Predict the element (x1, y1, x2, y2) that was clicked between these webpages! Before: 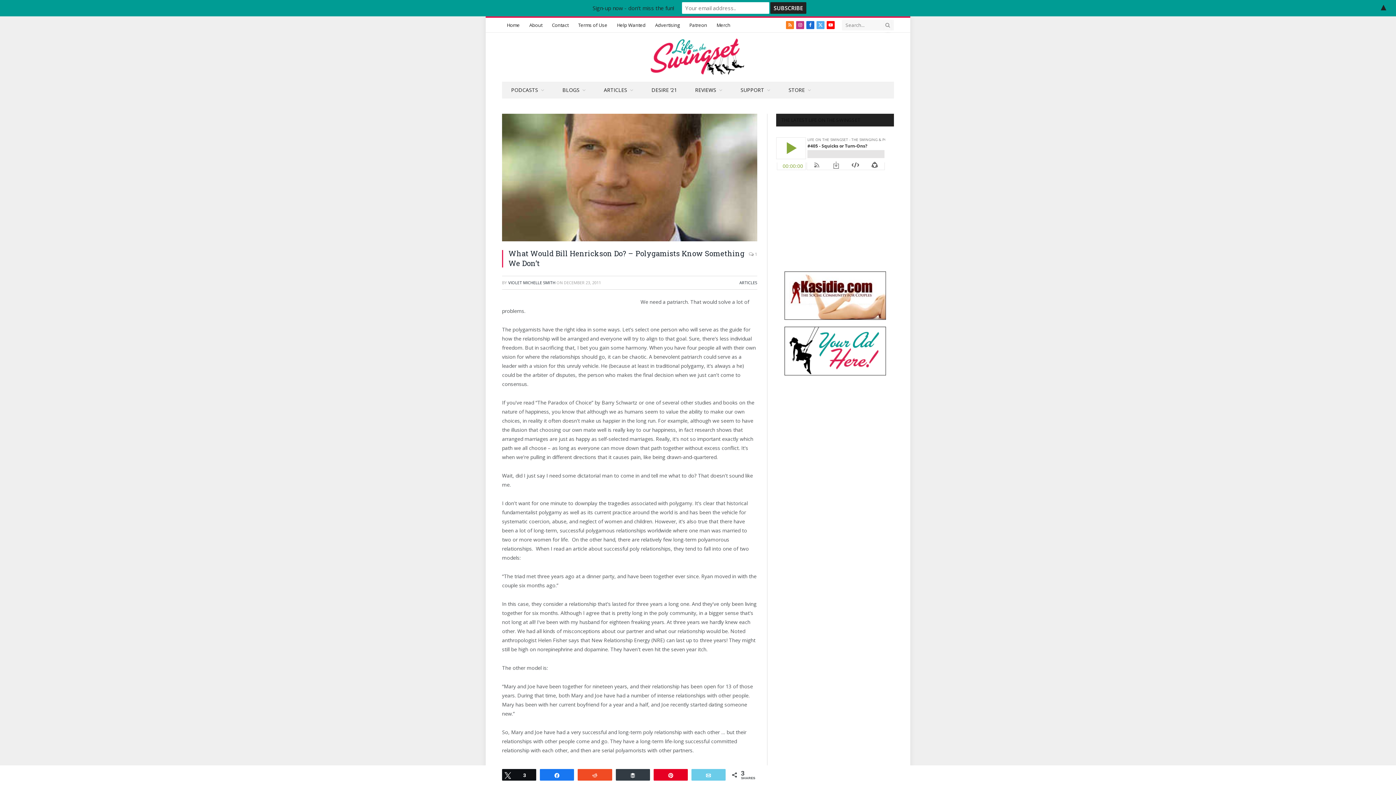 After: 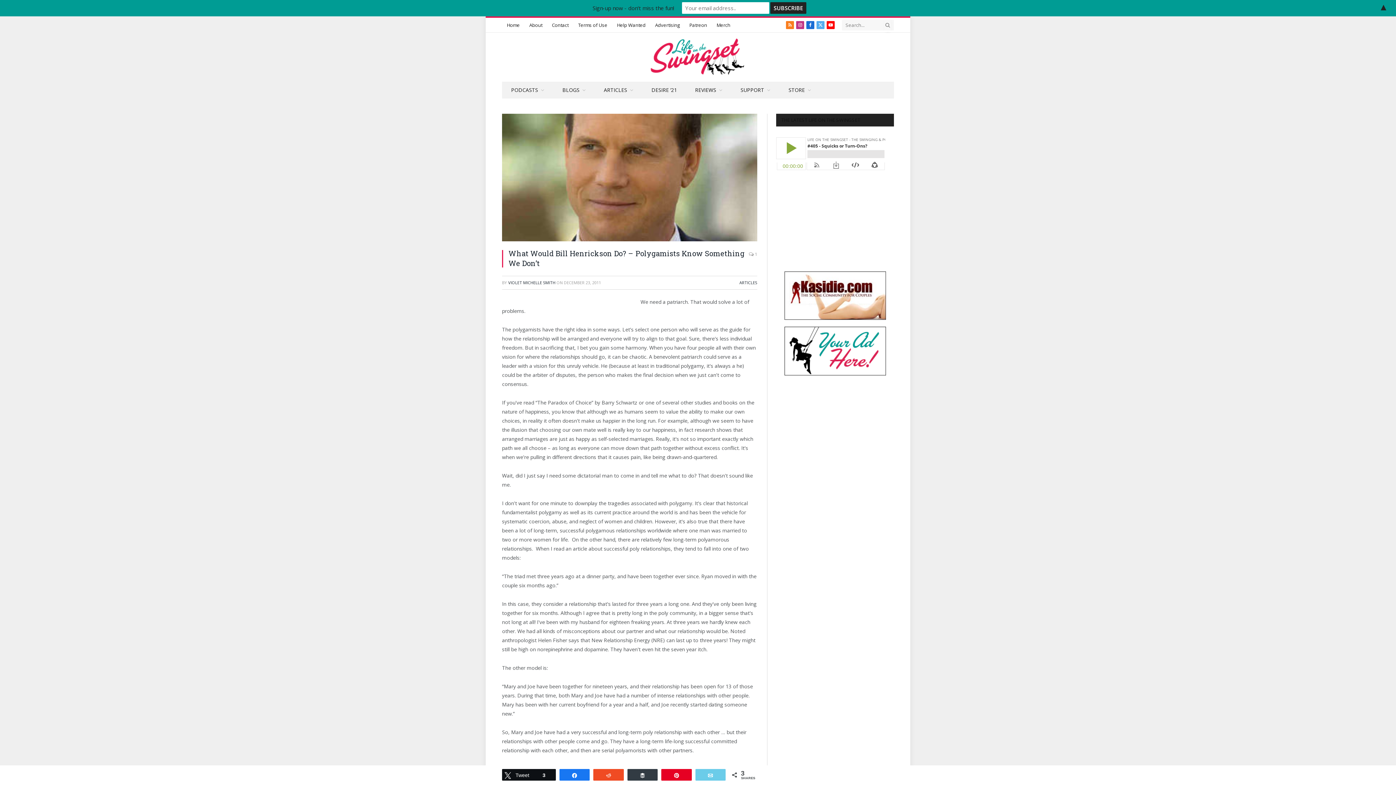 Action: label: Tweet
3 bbox: (502, 769, 536, 780)